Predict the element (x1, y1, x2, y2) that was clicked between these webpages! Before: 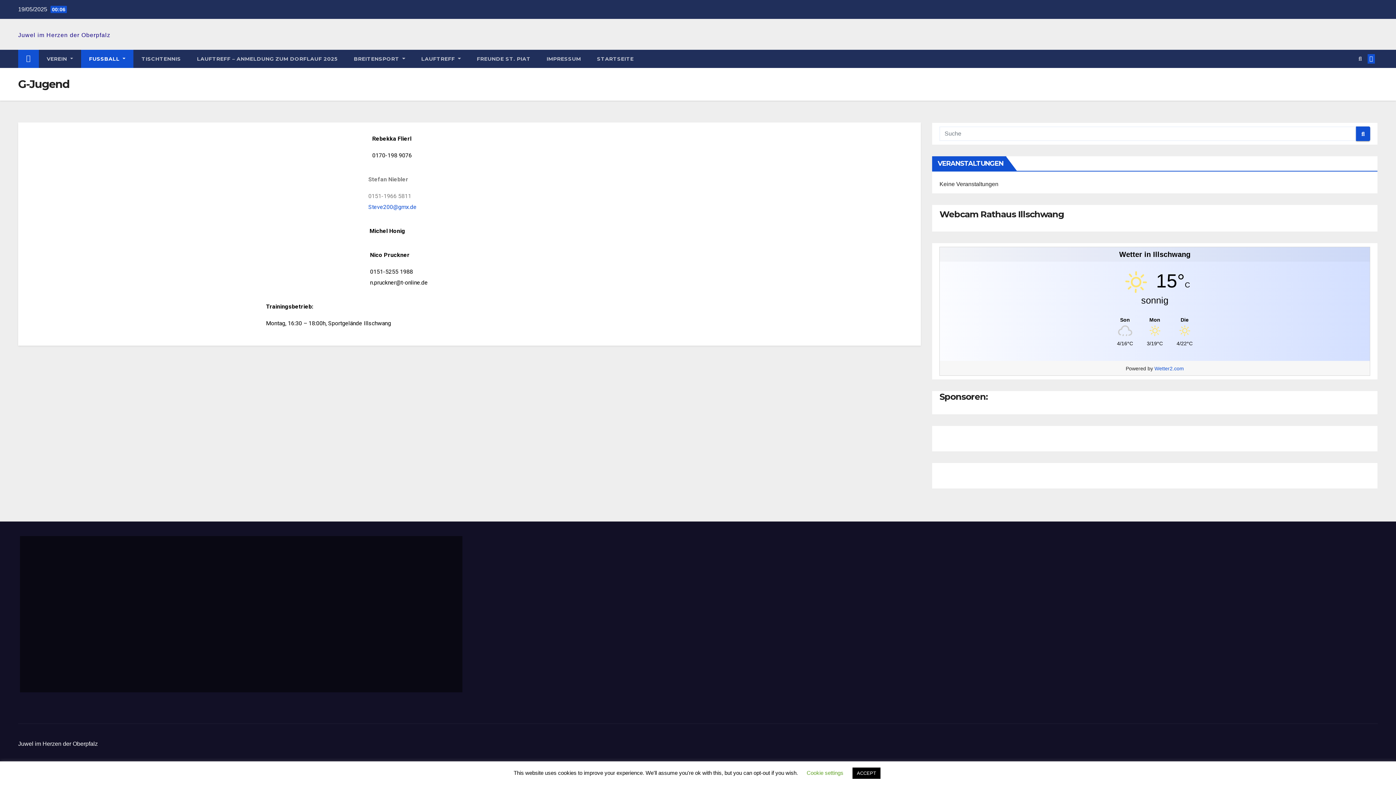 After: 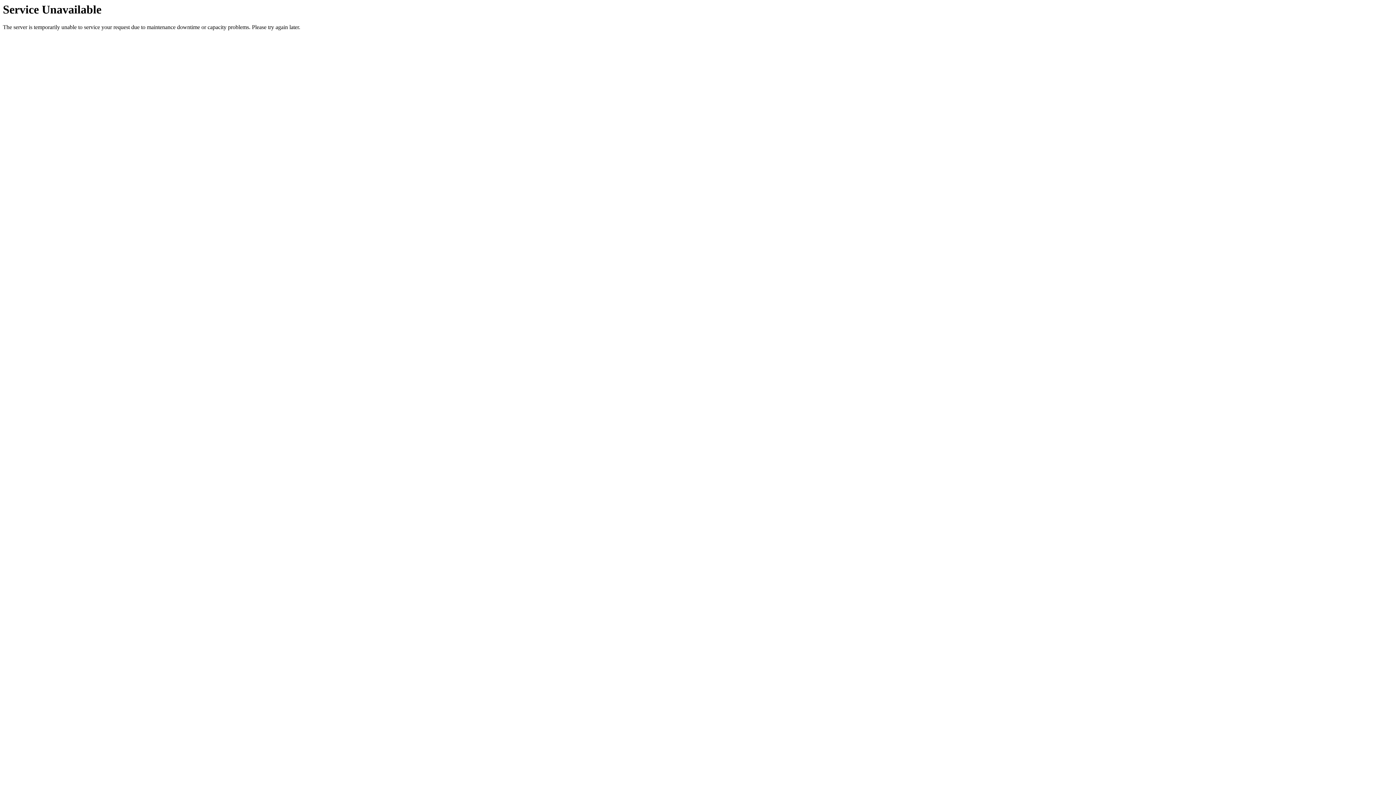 Action: bbox: (589, 49, 641, 68) label: STARTSEITE